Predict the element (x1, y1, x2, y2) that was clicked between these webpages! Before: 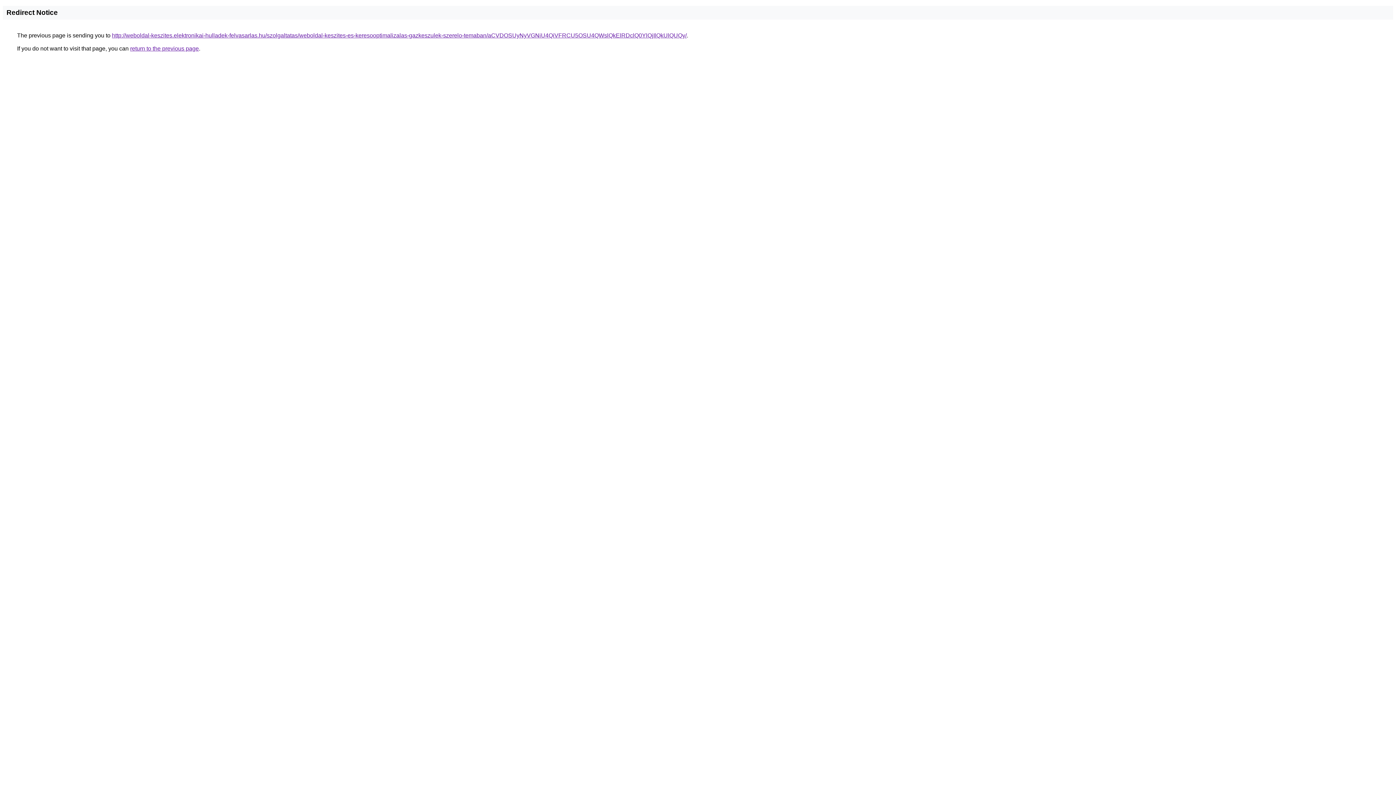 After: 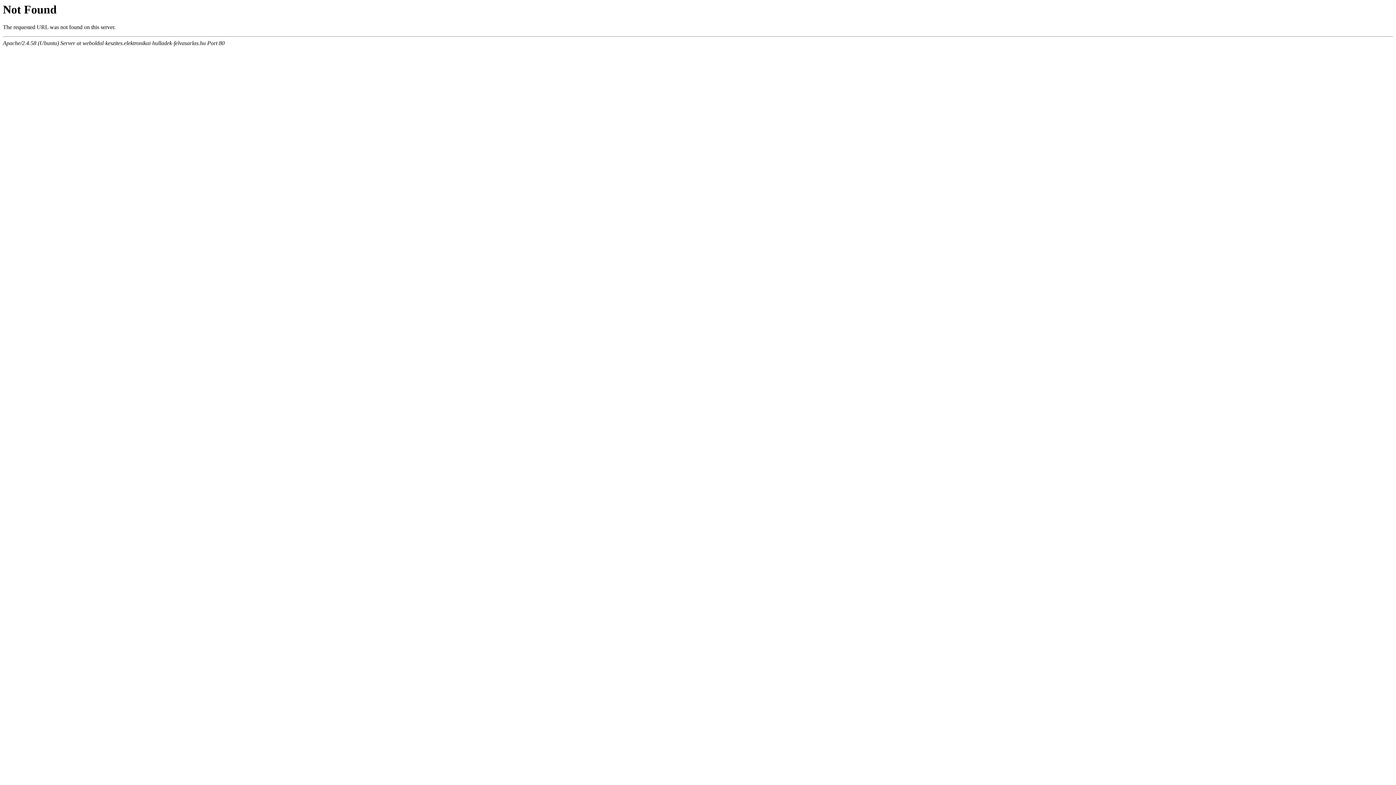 Action: bbox: (112, 32, 686, 38) label: http://weboldal-keszites.elektronikai-hulladek-felvasarlas.hu/szolgaltatas/weboldal-keszites-es-keresooptimalizalas-gazkeszulek-szerelo-temaban/aCVDOSUyNyVGNiU4QiVFRCU5OSU4QWslQkElRDclQ0YlQjIlQkUlQUQy/